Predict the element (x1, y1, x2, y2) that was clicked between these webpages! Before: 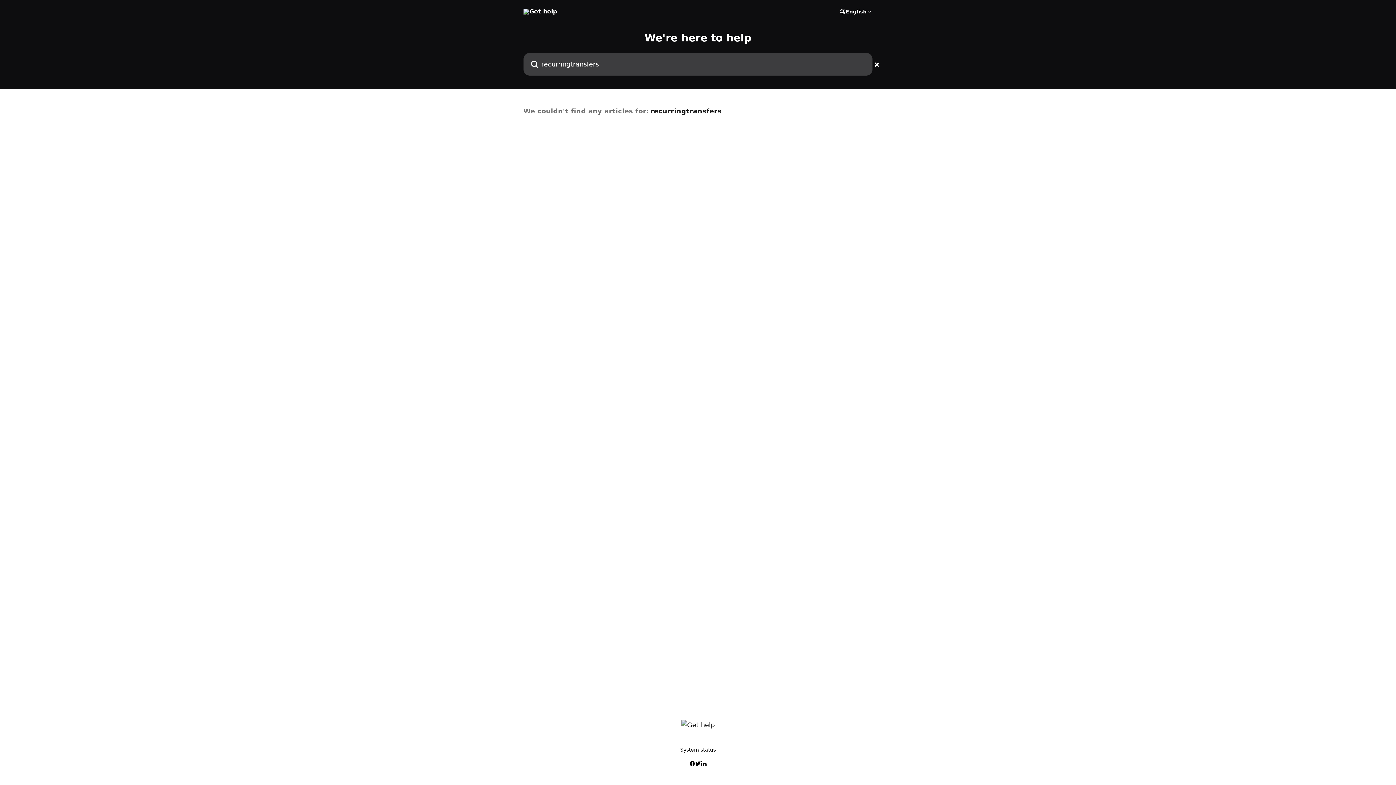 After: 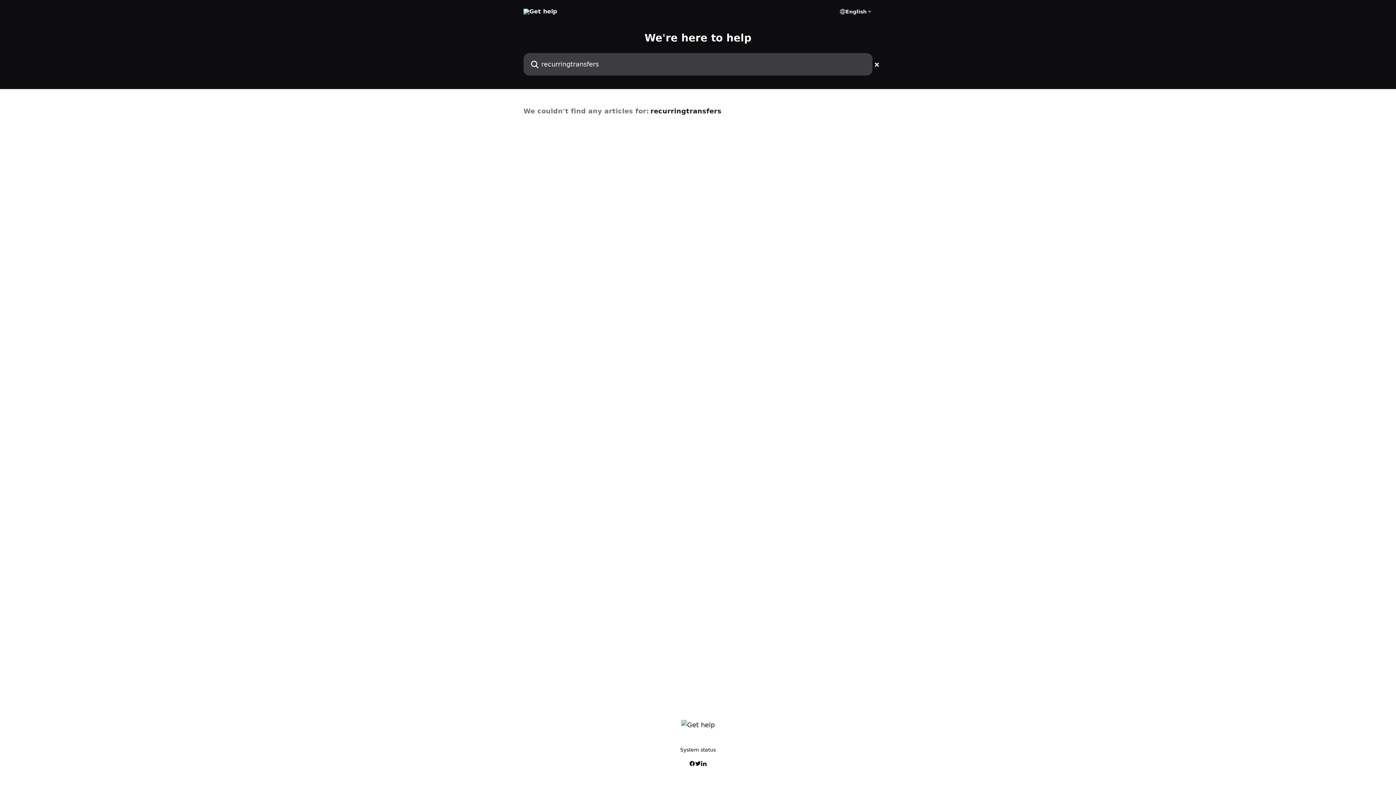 Action: bbox: (689, 761, 695, 766)